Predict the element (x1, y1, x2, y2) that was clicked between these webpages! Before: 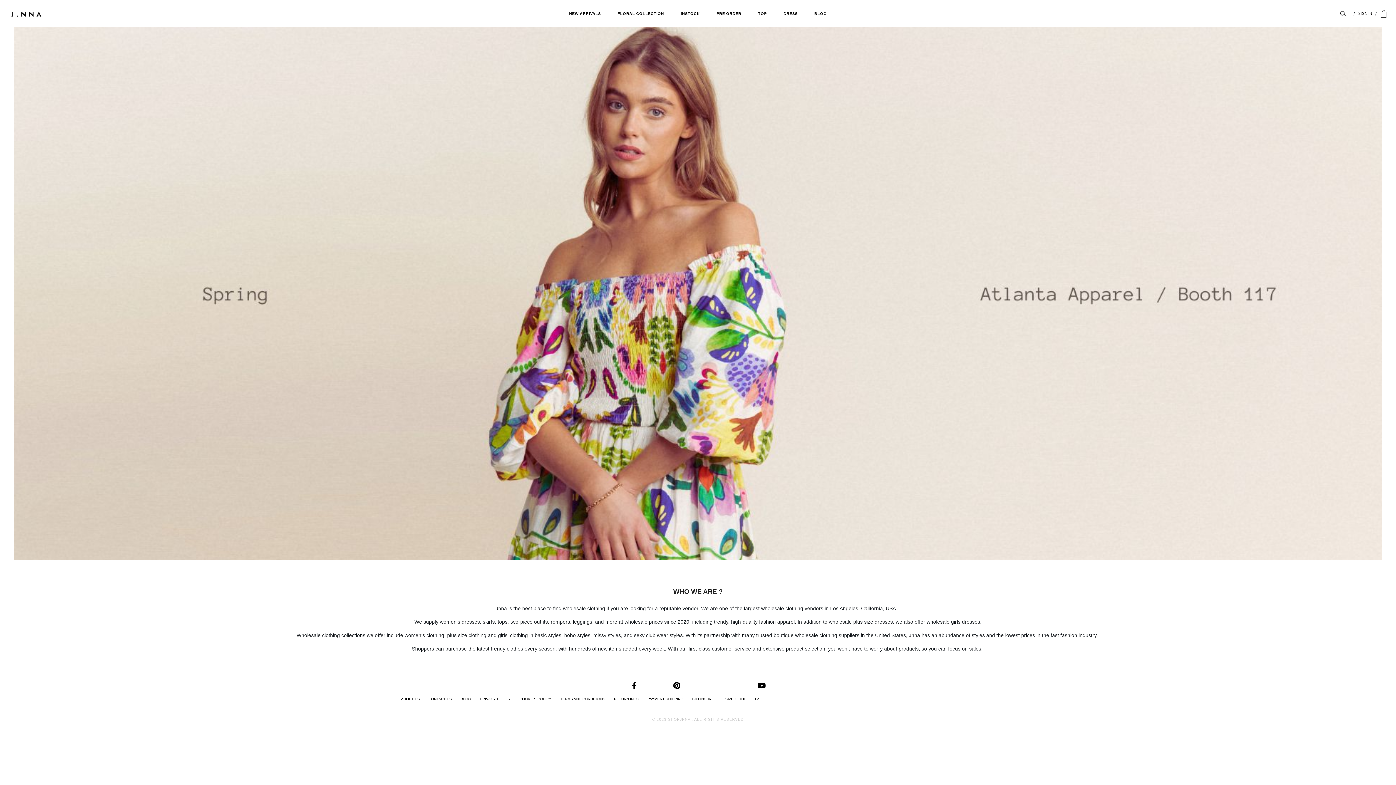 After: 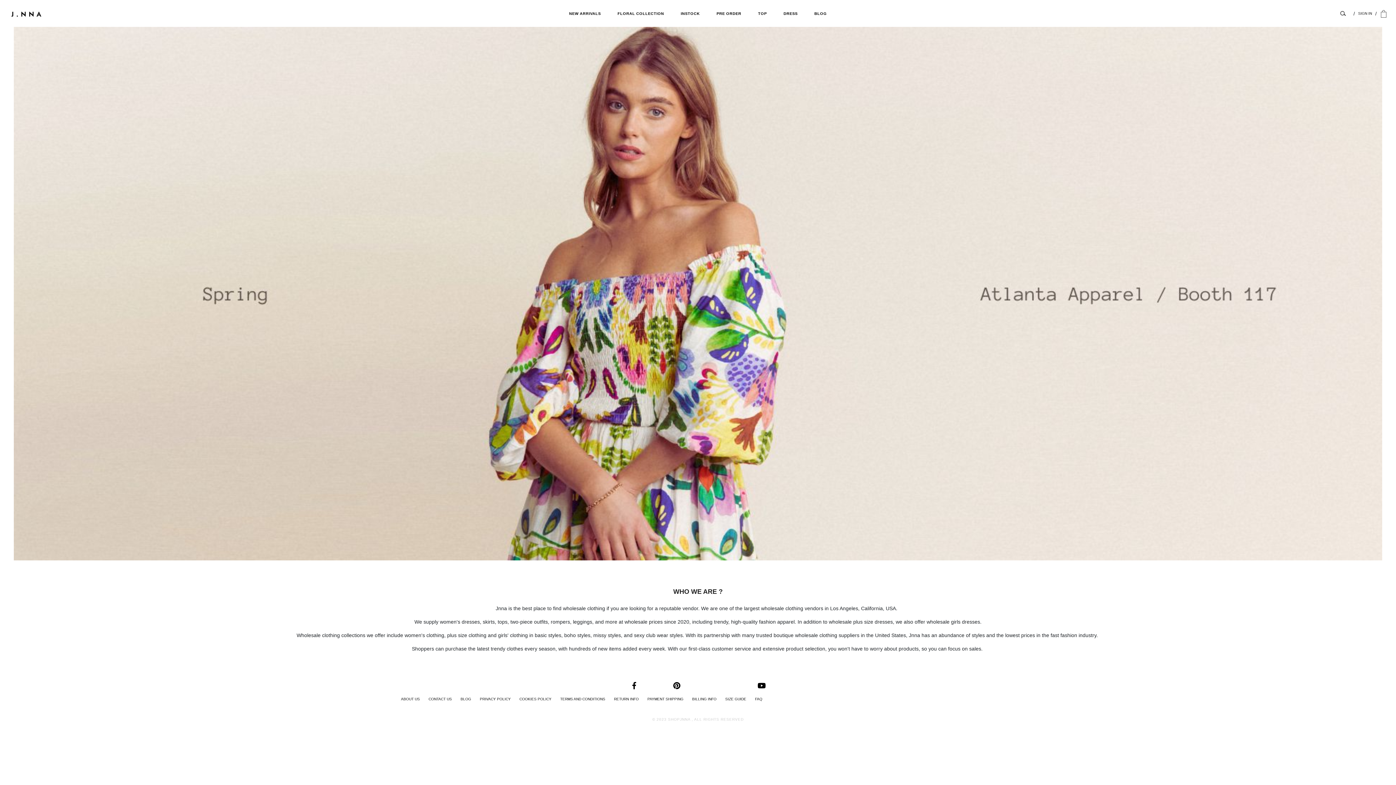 Action: bbox: (757, 682, 766, 690)